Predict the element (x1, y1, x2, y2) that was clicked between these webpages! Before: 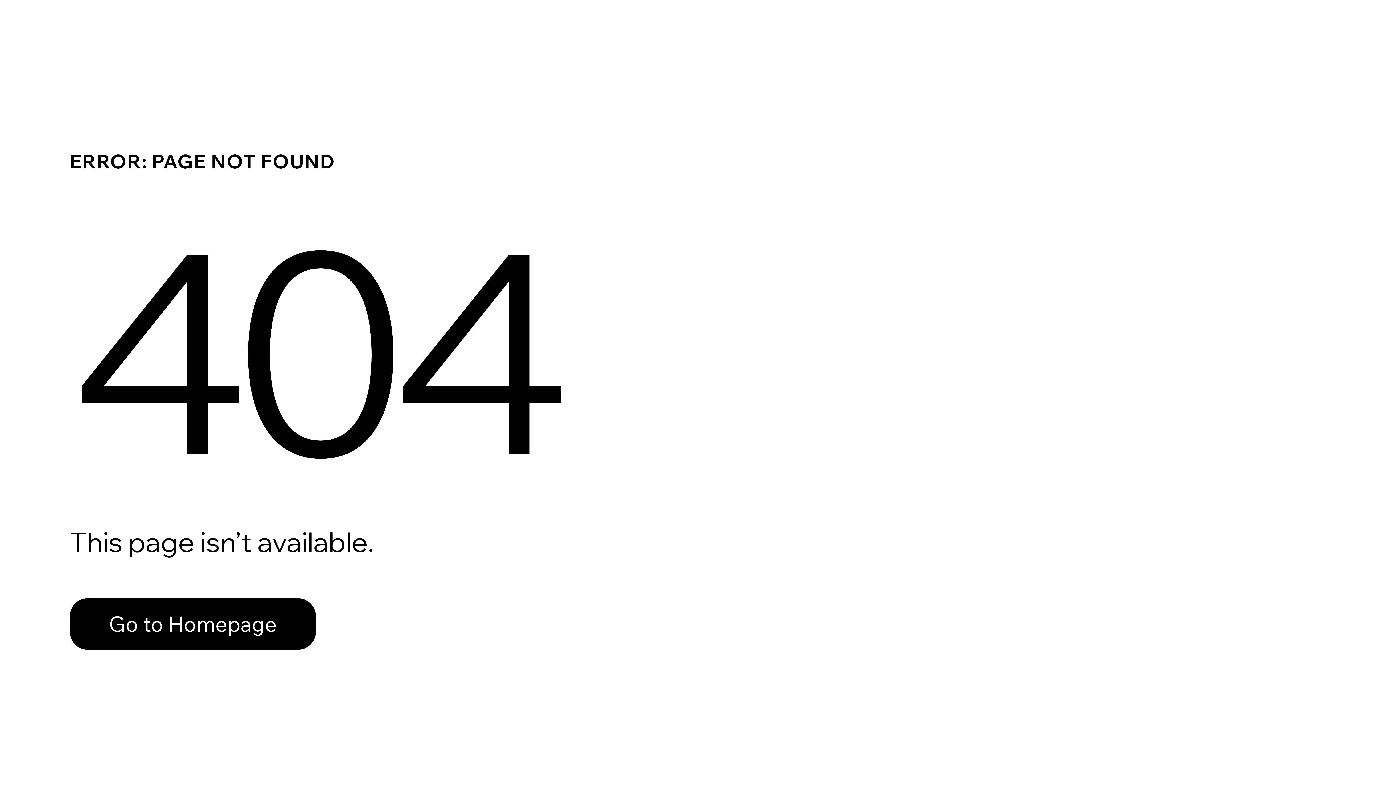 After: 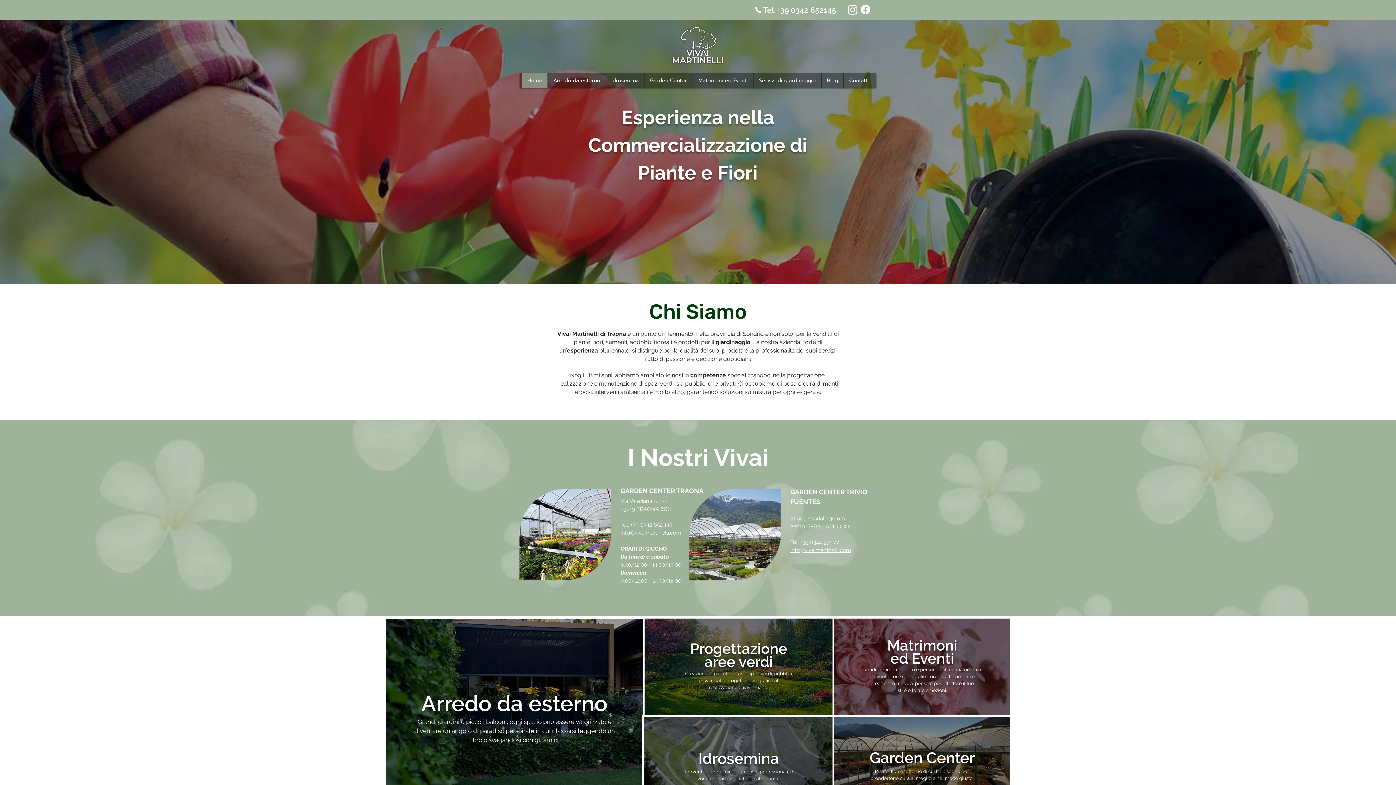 Action: bbox: (69, 582, 768, 659) label: Go to Homepage